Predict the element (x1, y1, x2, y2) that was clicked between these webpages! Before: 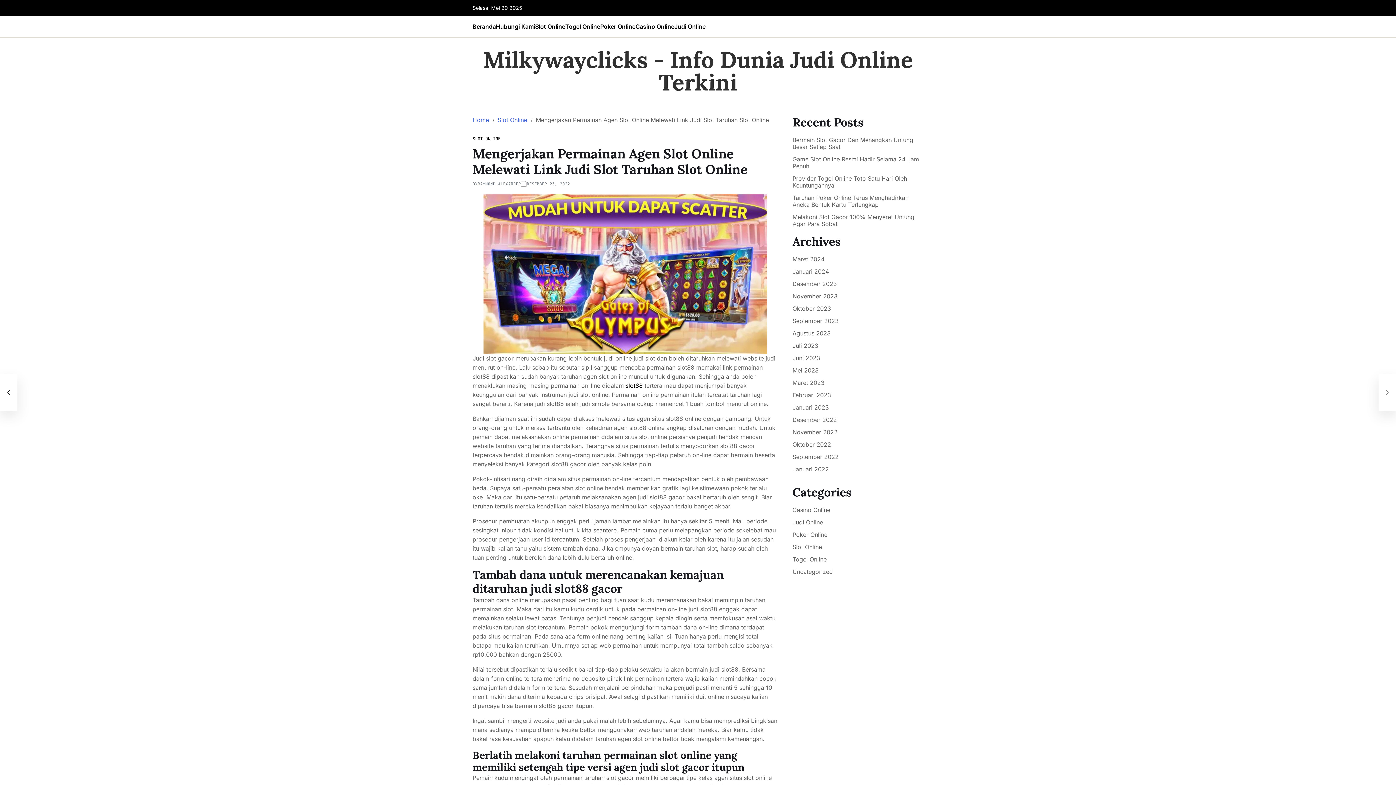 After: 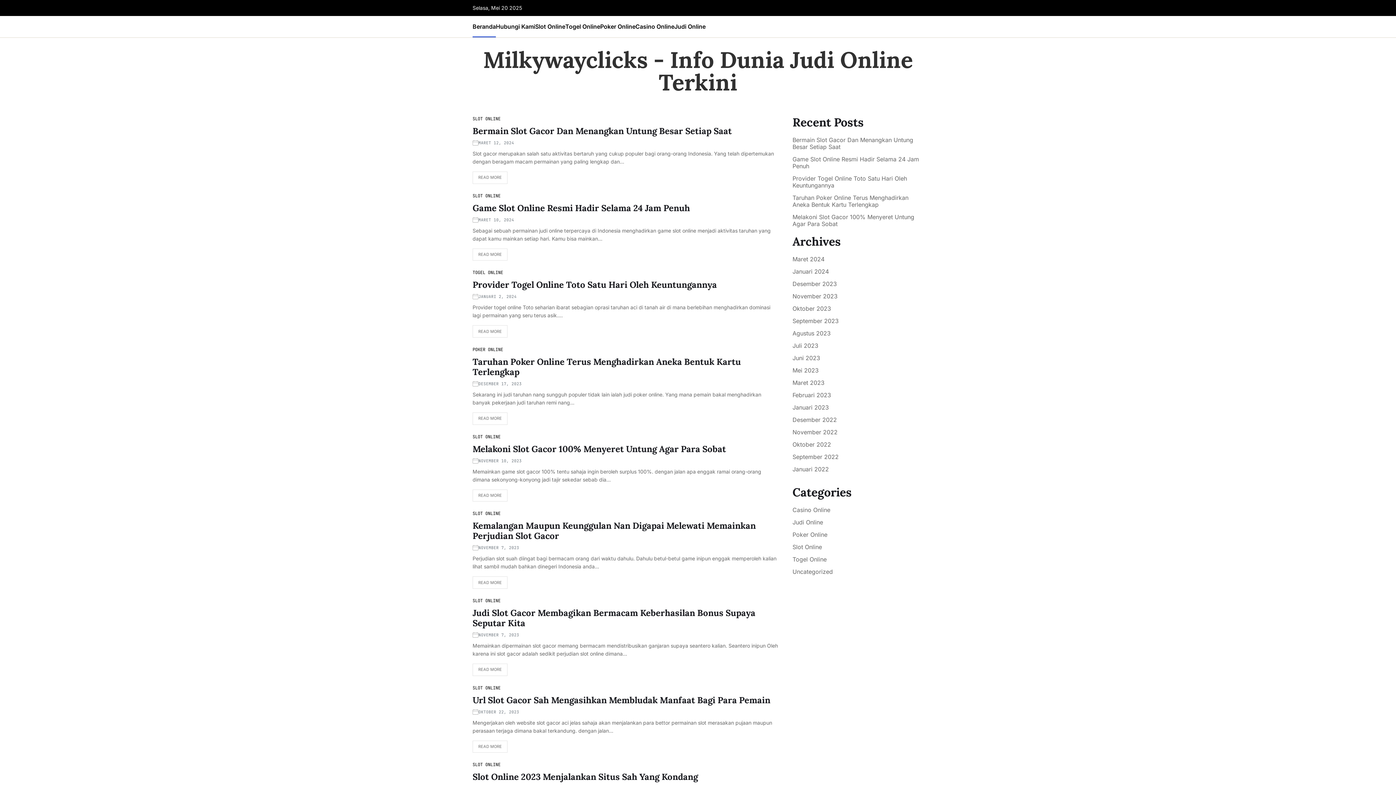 Action: label: September 2023 bbox: (792, 317, 838, 324)